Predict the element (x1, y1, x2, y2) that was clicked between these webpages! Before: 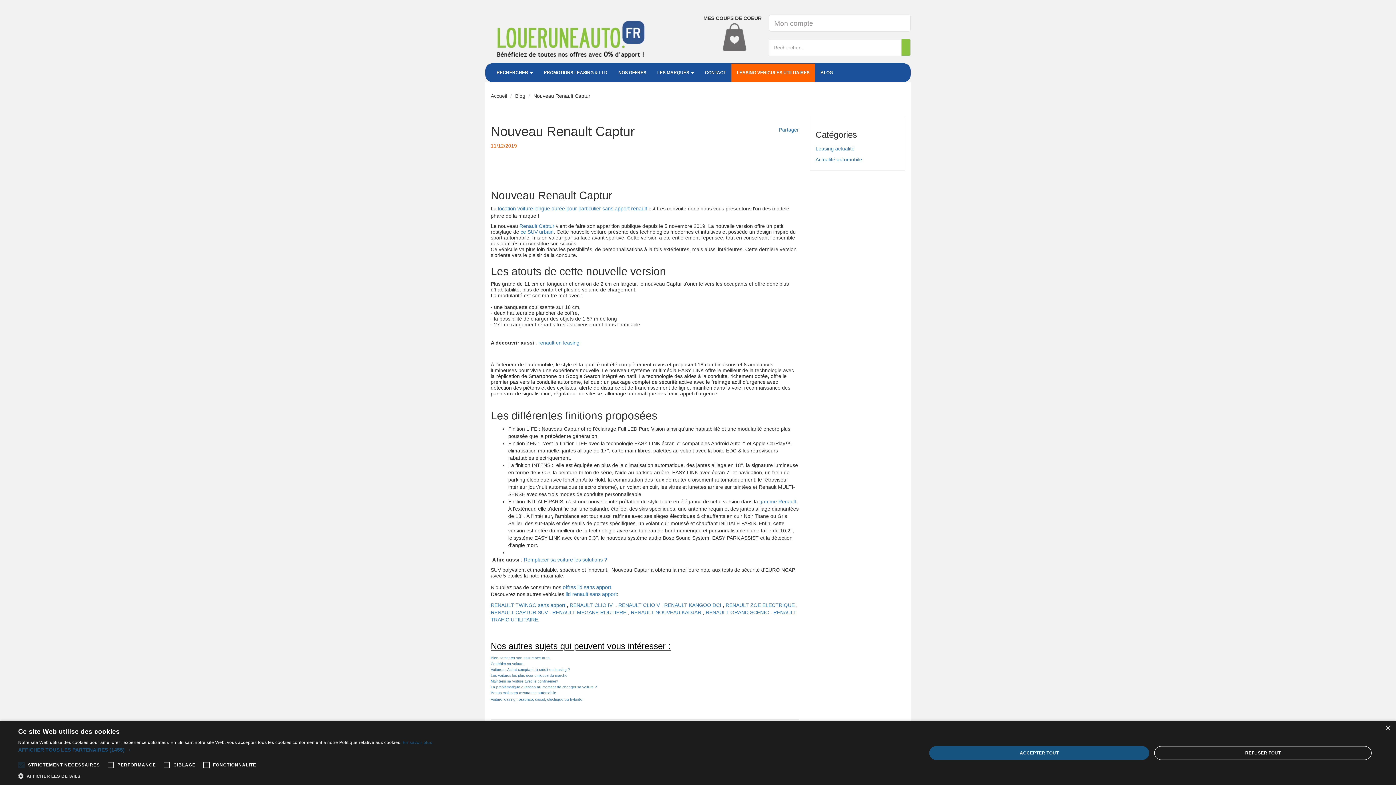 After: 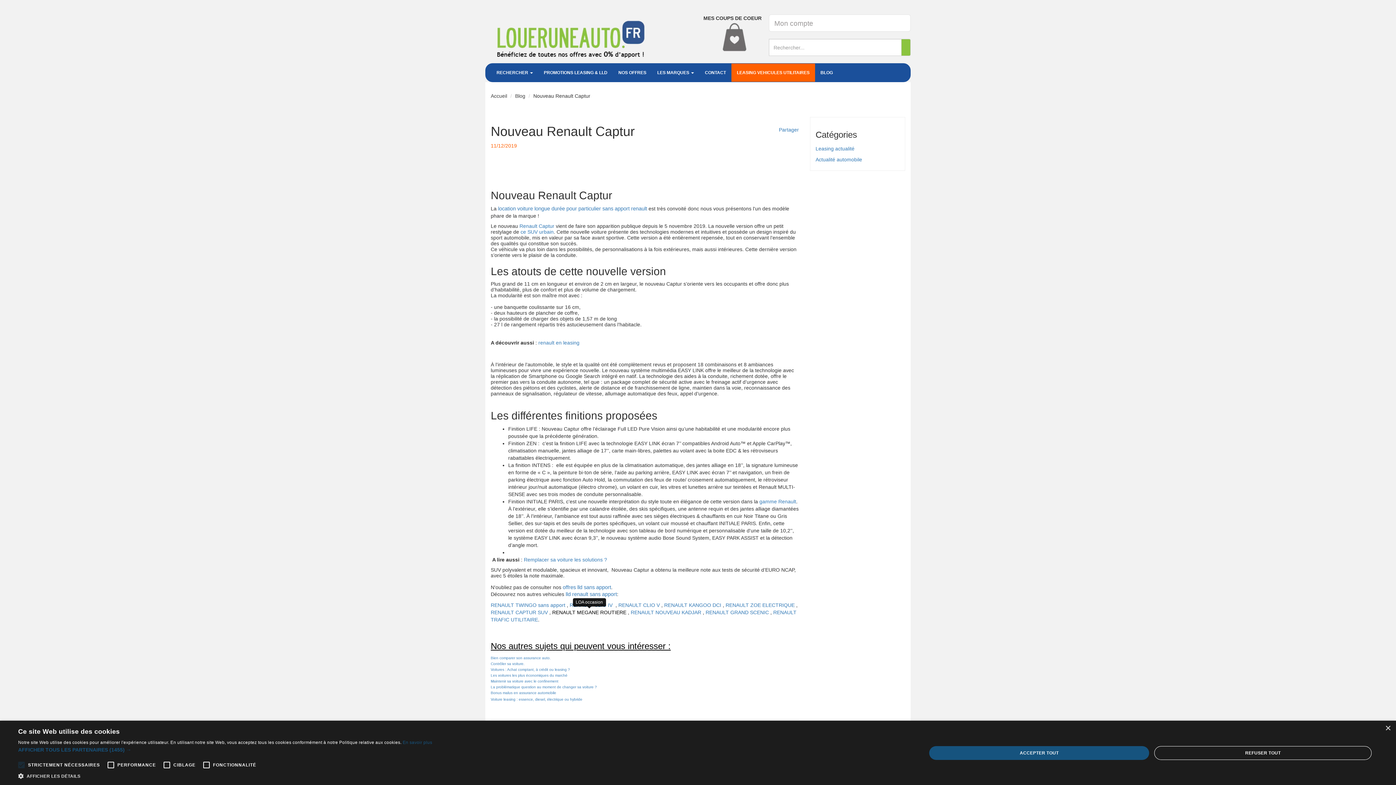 Action: label: RENAULT MEGANE ROUTIERE bbox: (552, 609, 626, 615)